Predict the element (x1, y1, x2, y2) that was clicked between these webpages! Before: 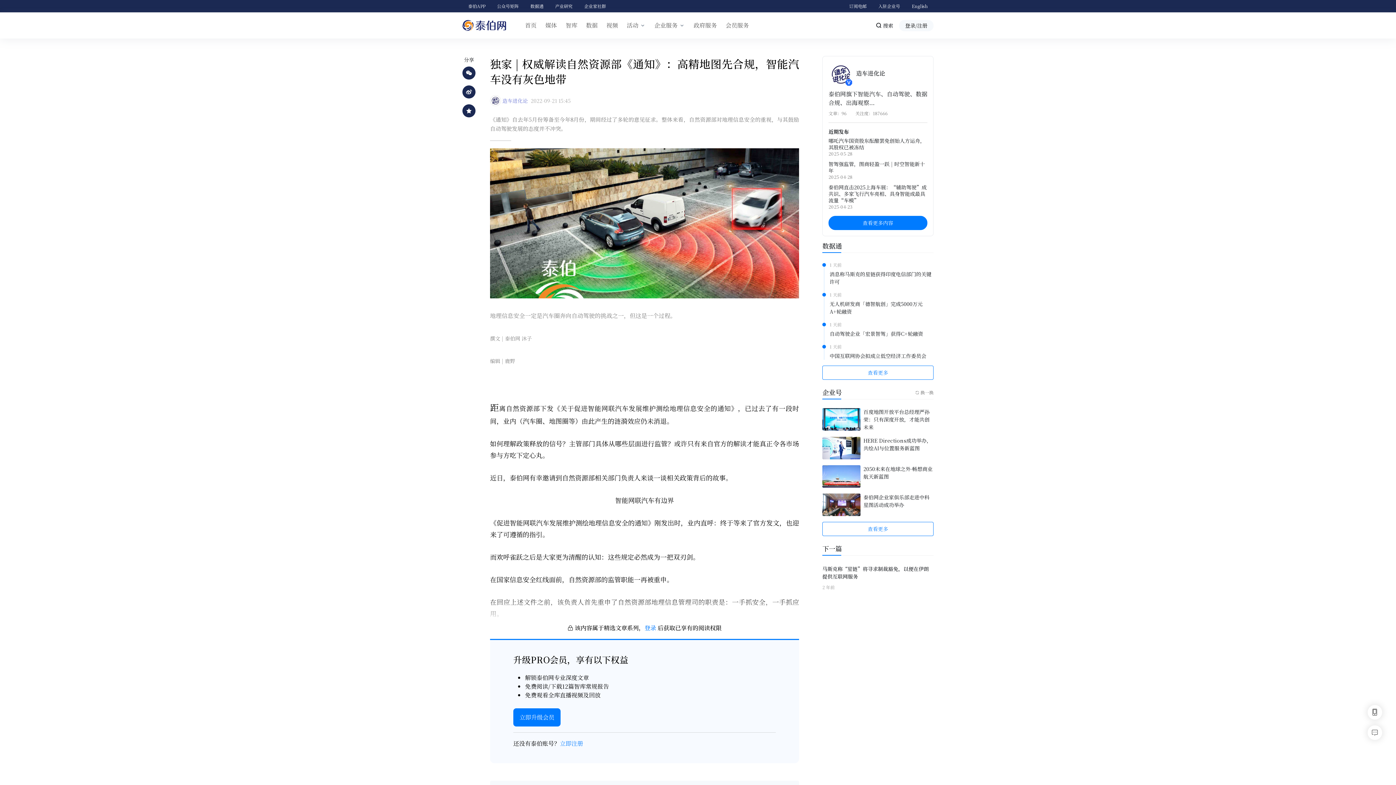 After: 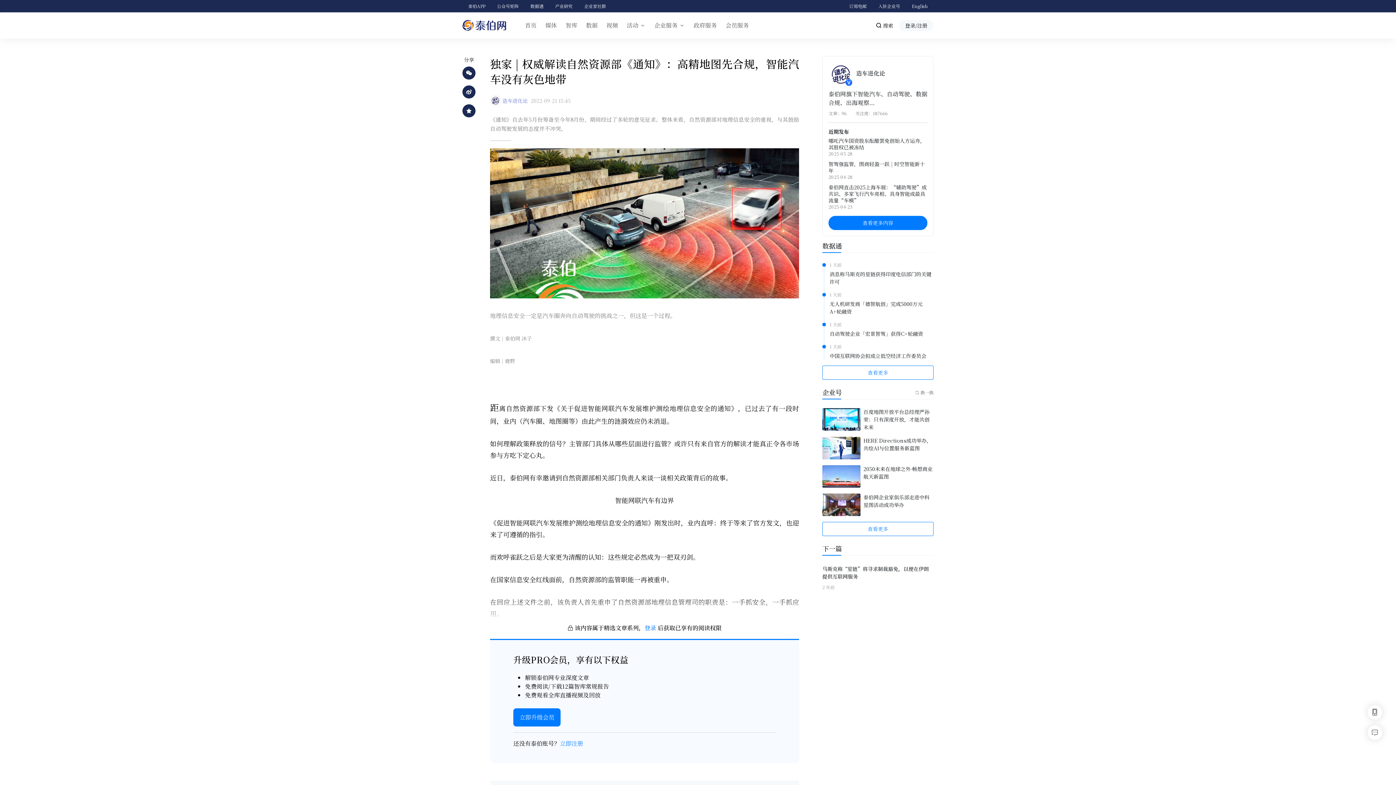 Action: bbox: (490, 95, 528, 106) label: 造车进化论